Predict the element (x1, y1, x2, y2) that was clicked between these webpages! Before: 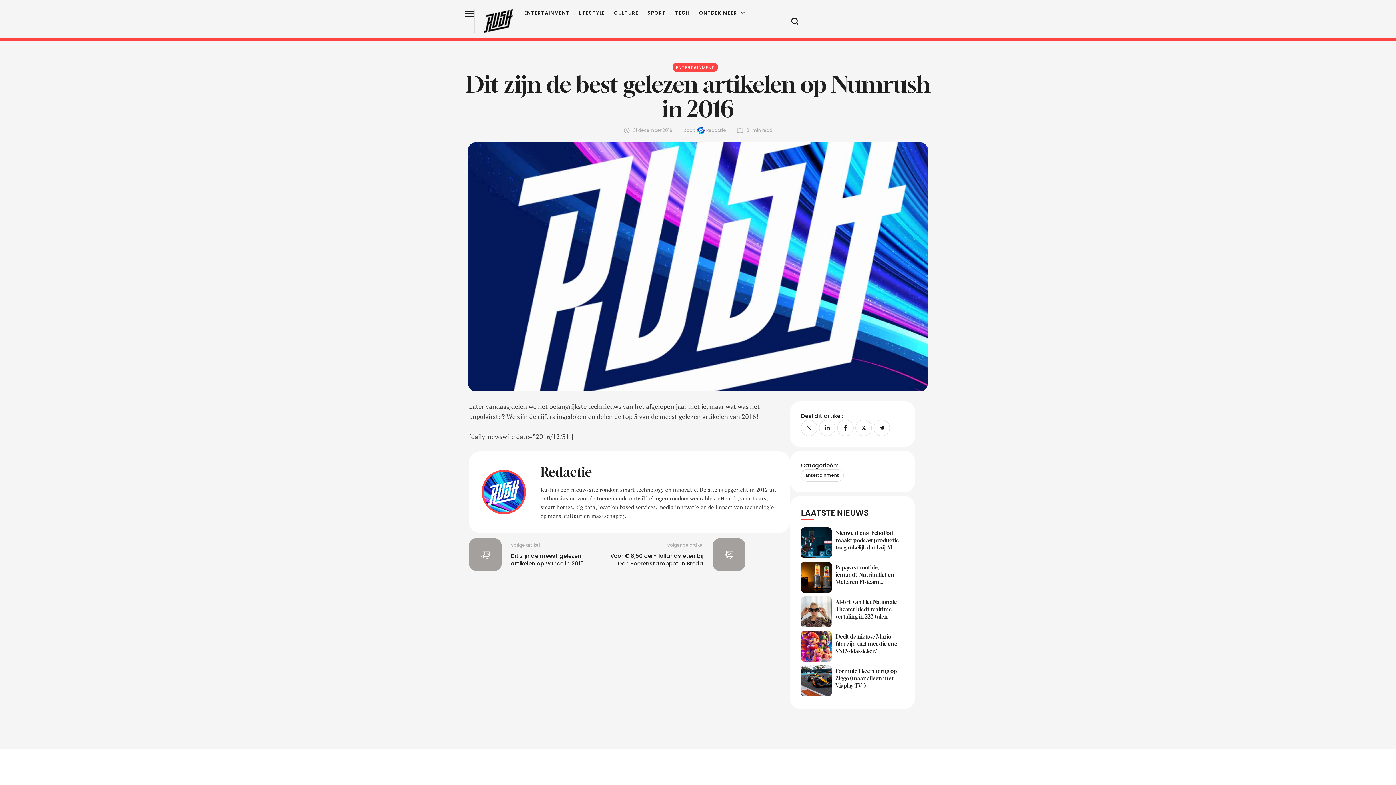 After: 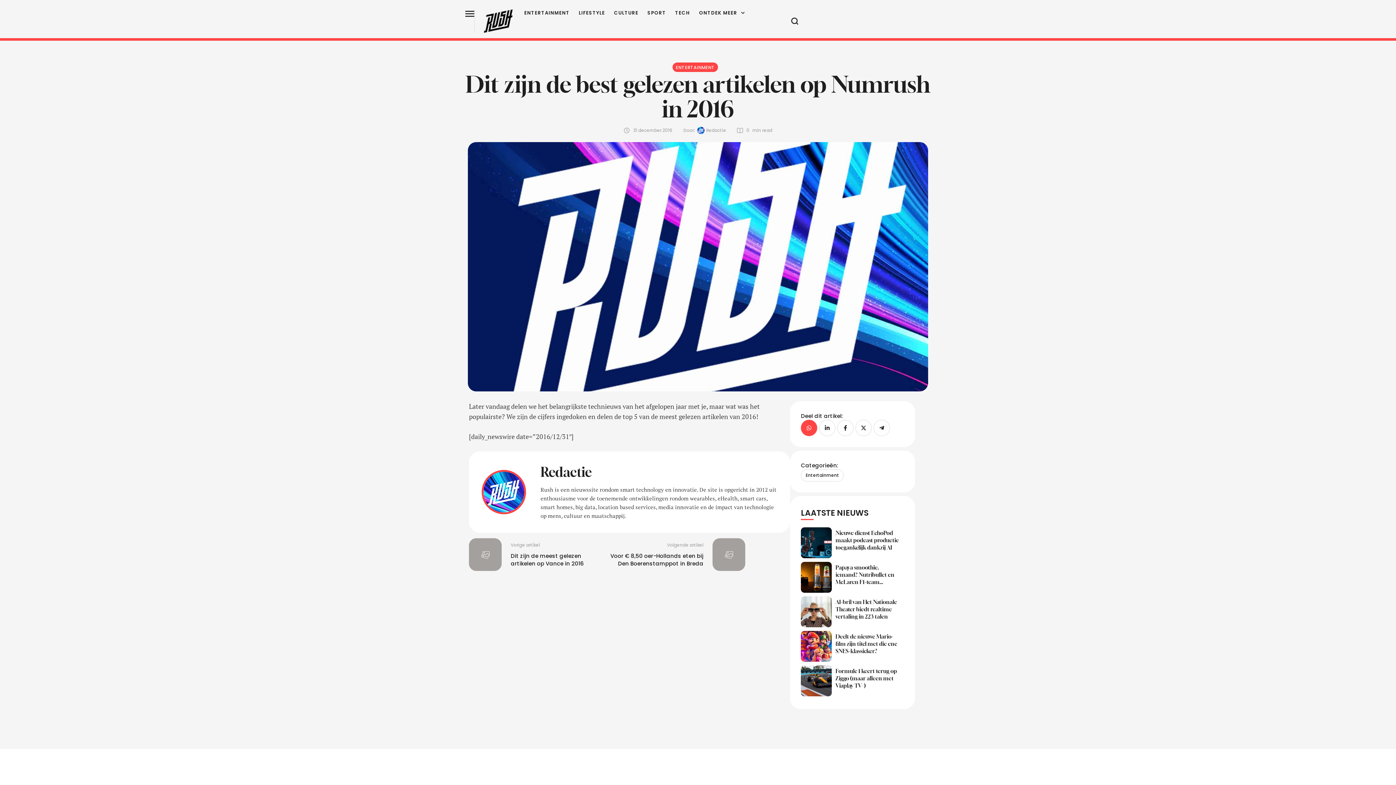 Action: bbox: (801, 420, 817, 436)